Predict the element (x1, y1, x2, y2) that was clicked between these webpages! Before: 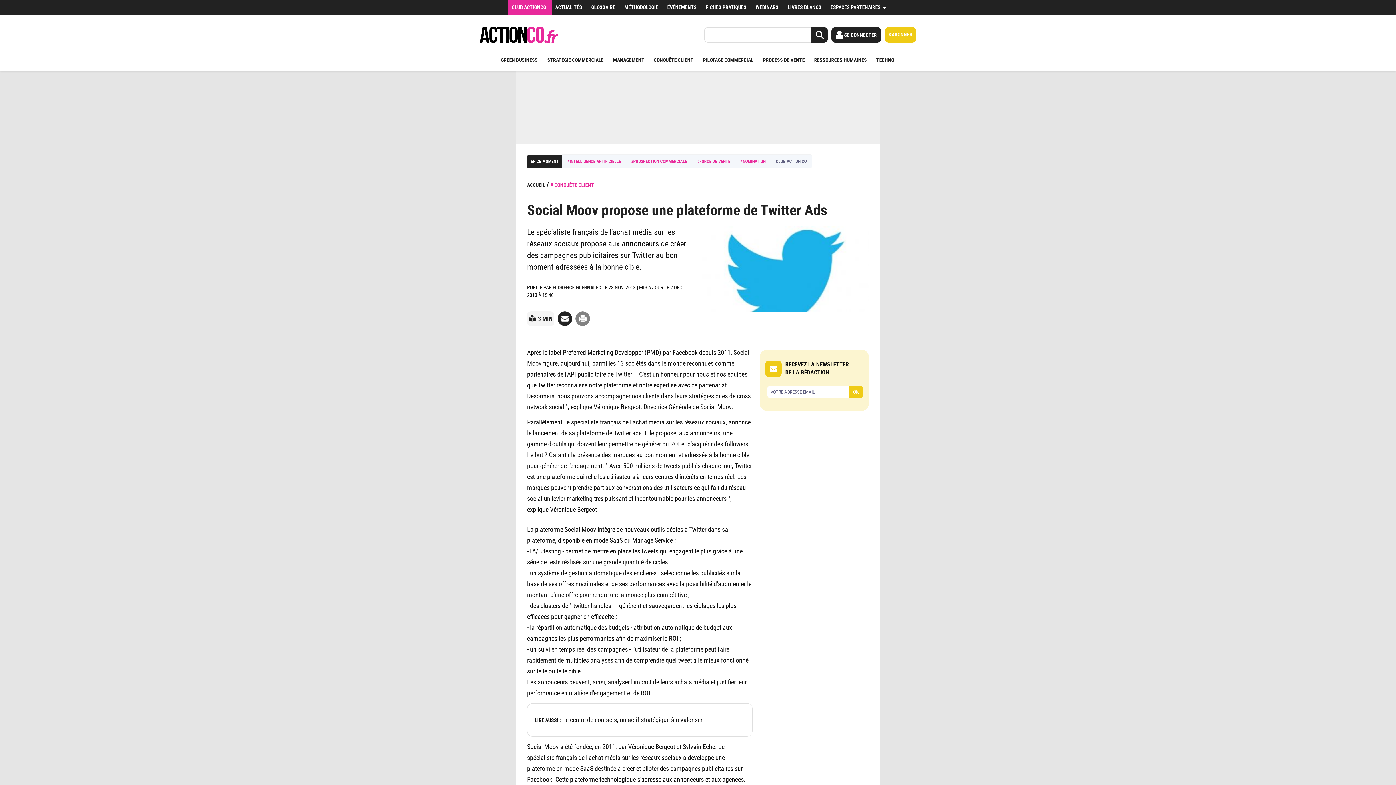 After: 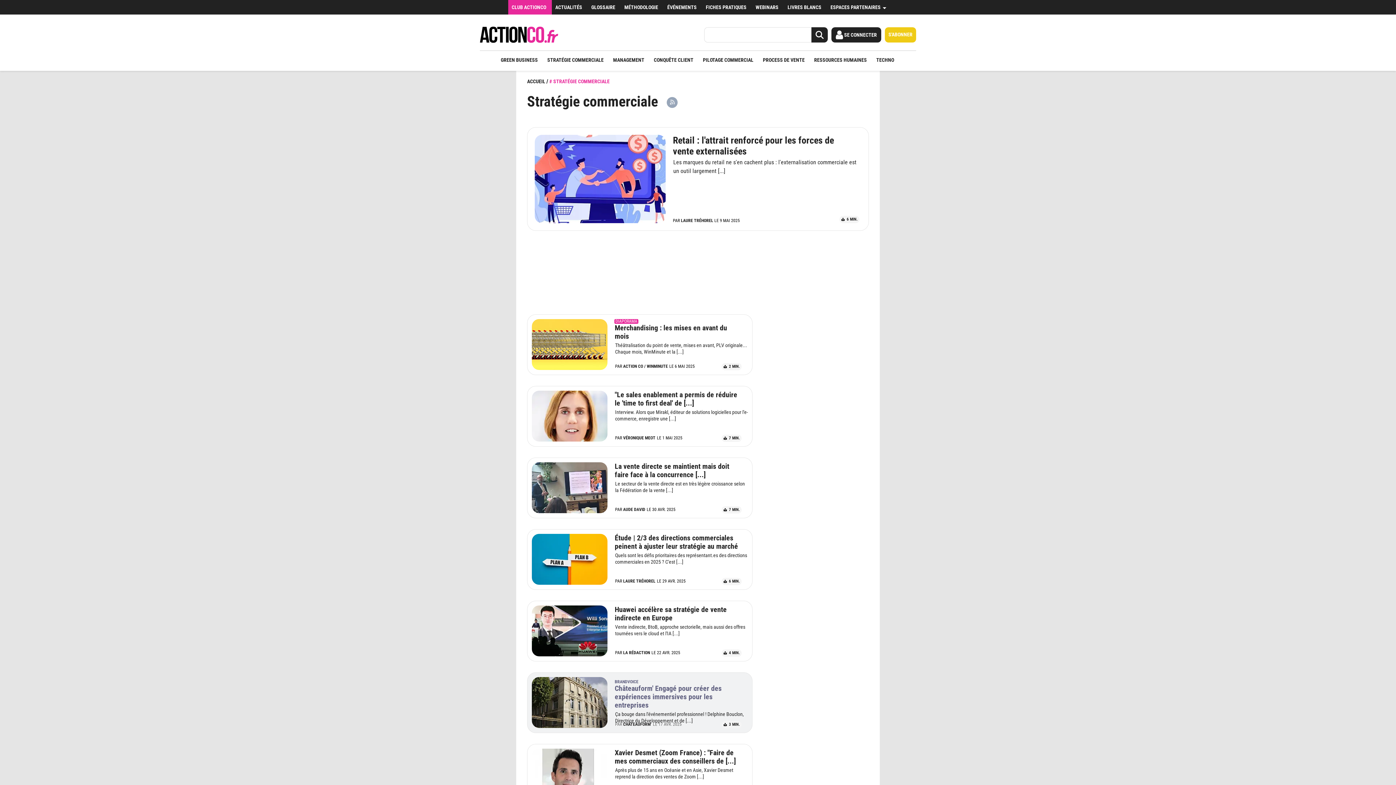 Action: bbox: (547, 50, 603, 69) label: STRATÉGIE COMMERCIALE